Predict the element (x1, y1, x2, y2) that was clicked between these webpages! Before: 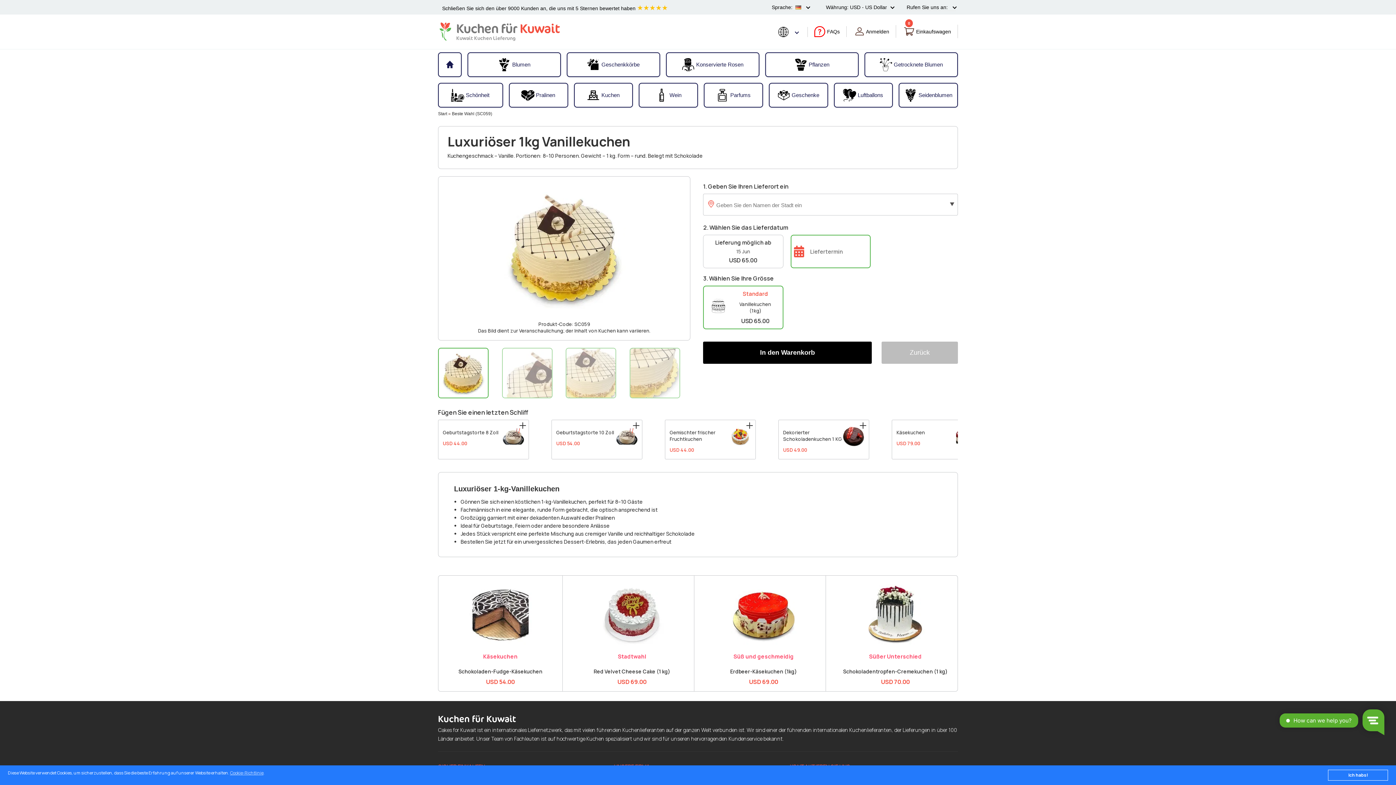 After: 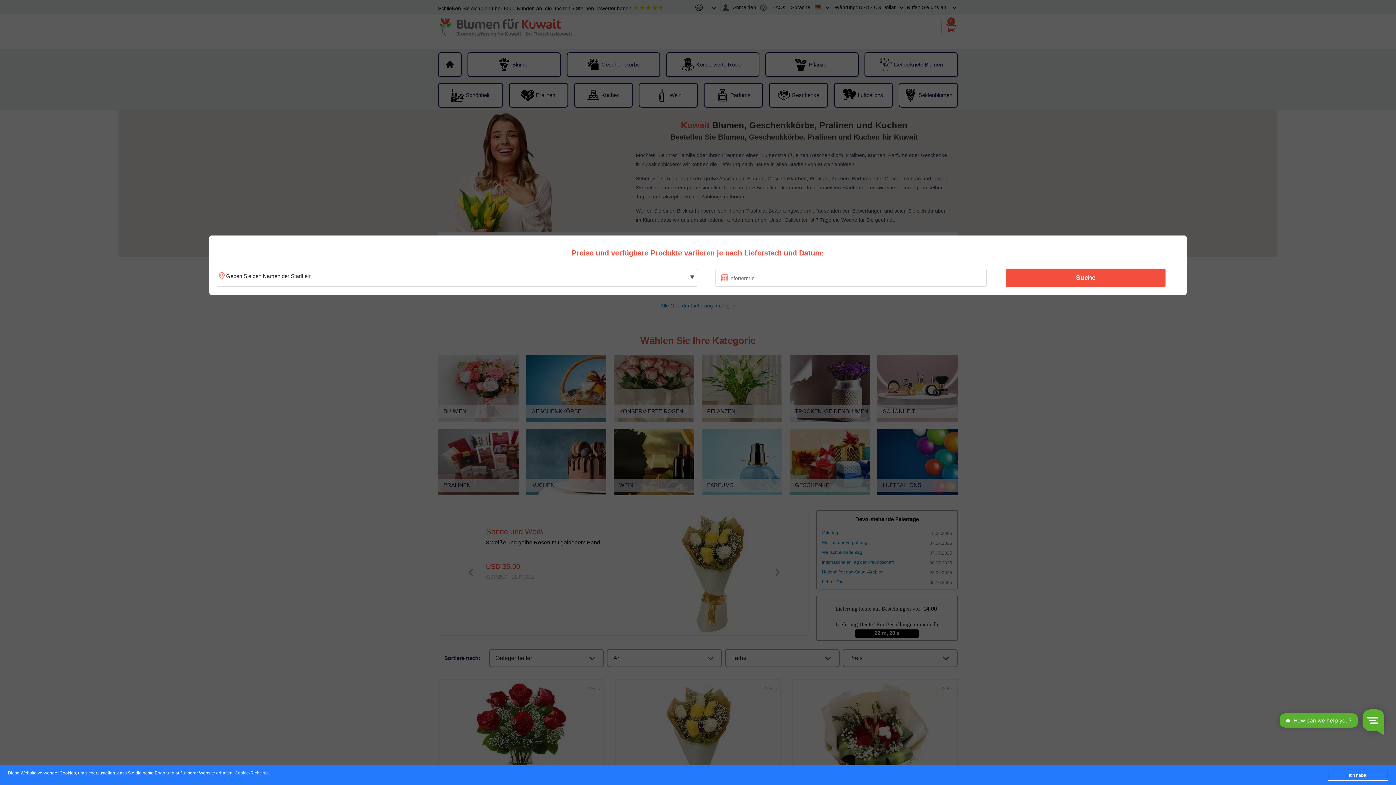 Action: bbox: (438, 111, 447, 116) label: Start